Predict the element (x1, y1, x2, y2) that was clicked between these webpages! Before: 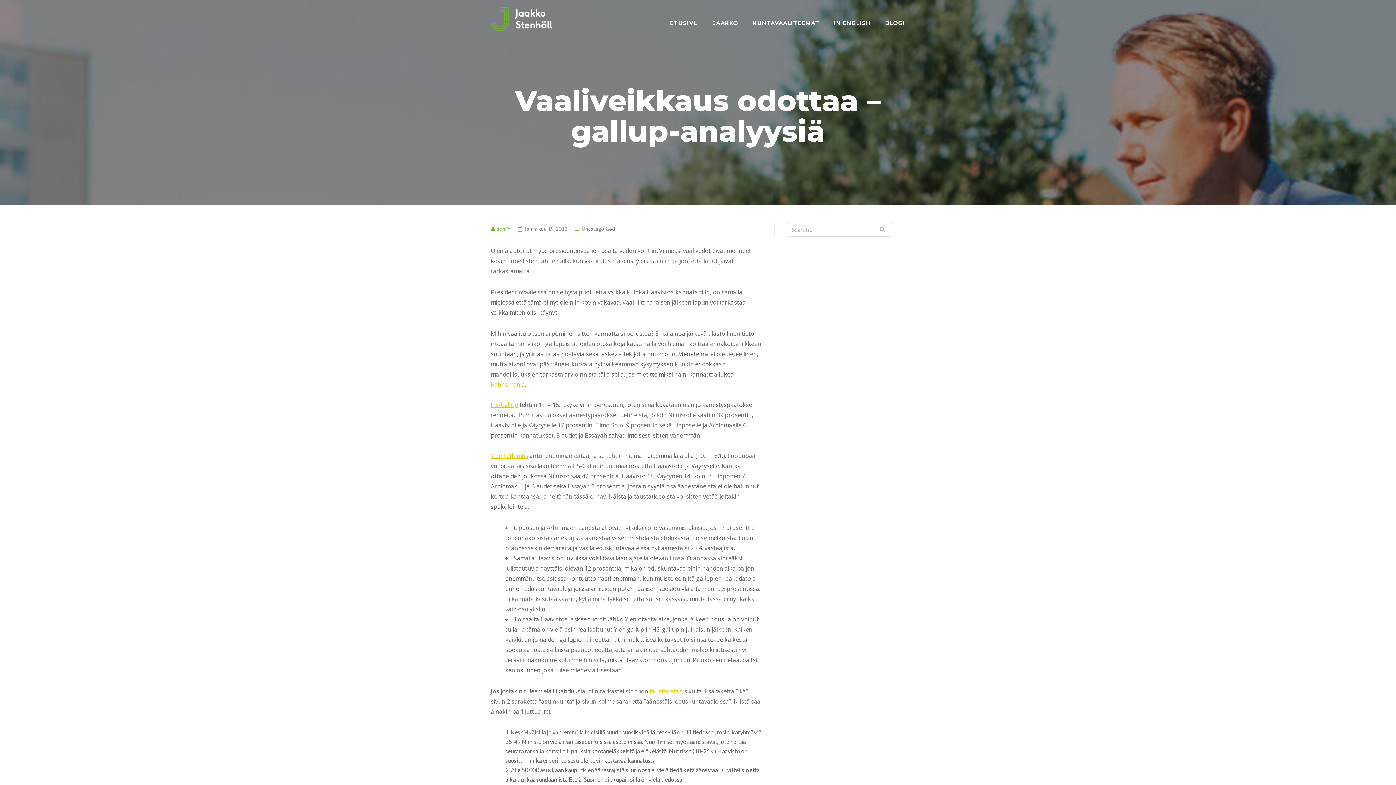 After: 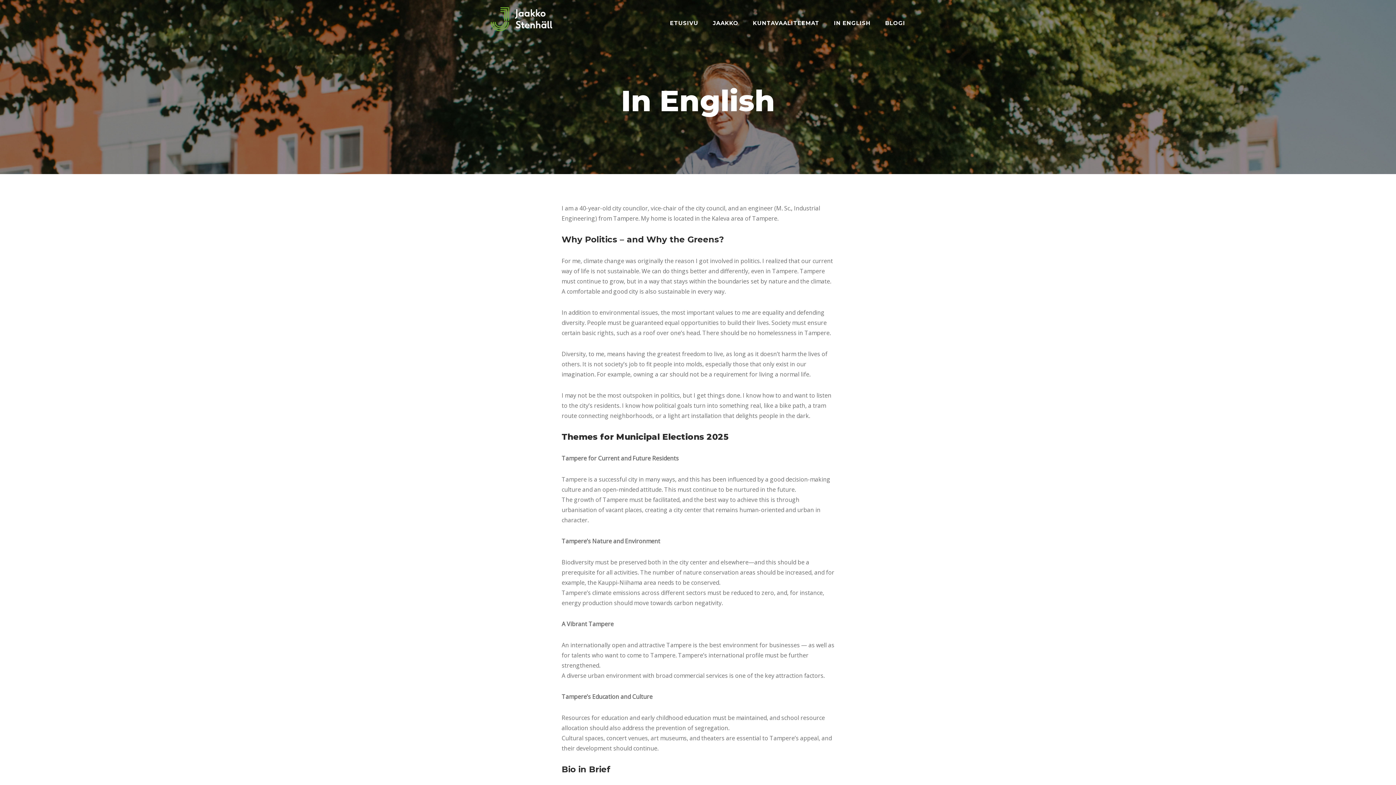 Action: bbox: (834, 19, 870, 26) label: IN ENGLISH